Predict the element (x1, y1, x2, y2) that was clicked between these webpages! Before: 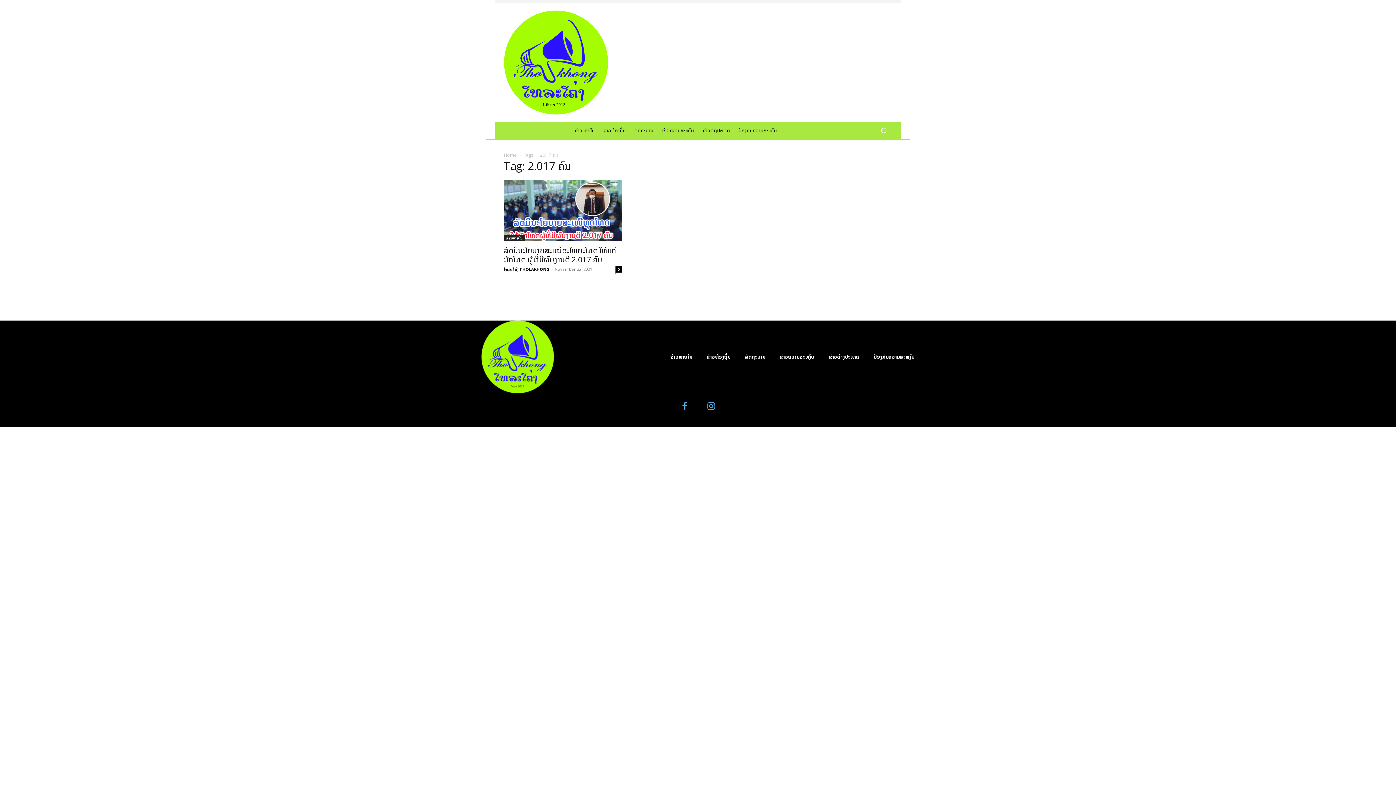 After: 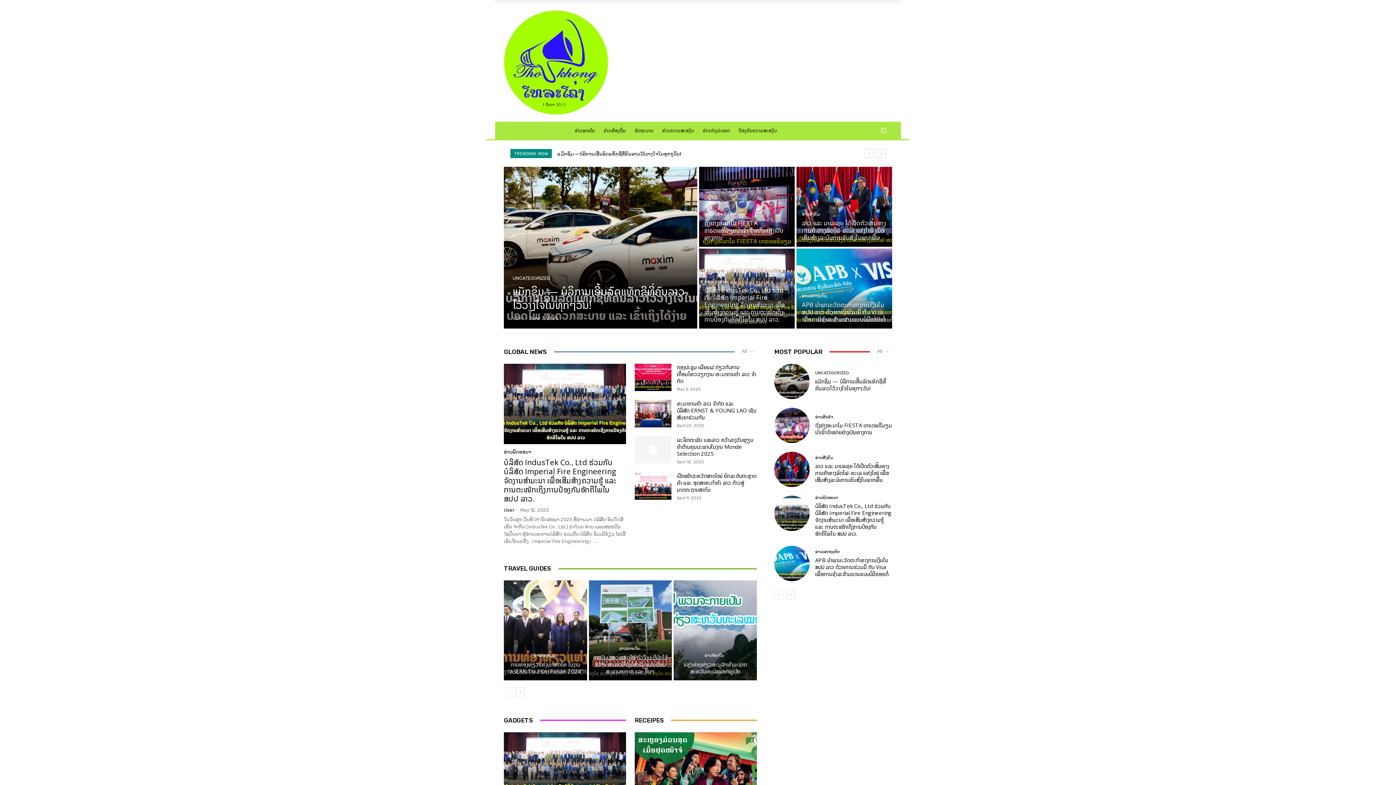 Action: bbox: (504, 10, 608, 114)